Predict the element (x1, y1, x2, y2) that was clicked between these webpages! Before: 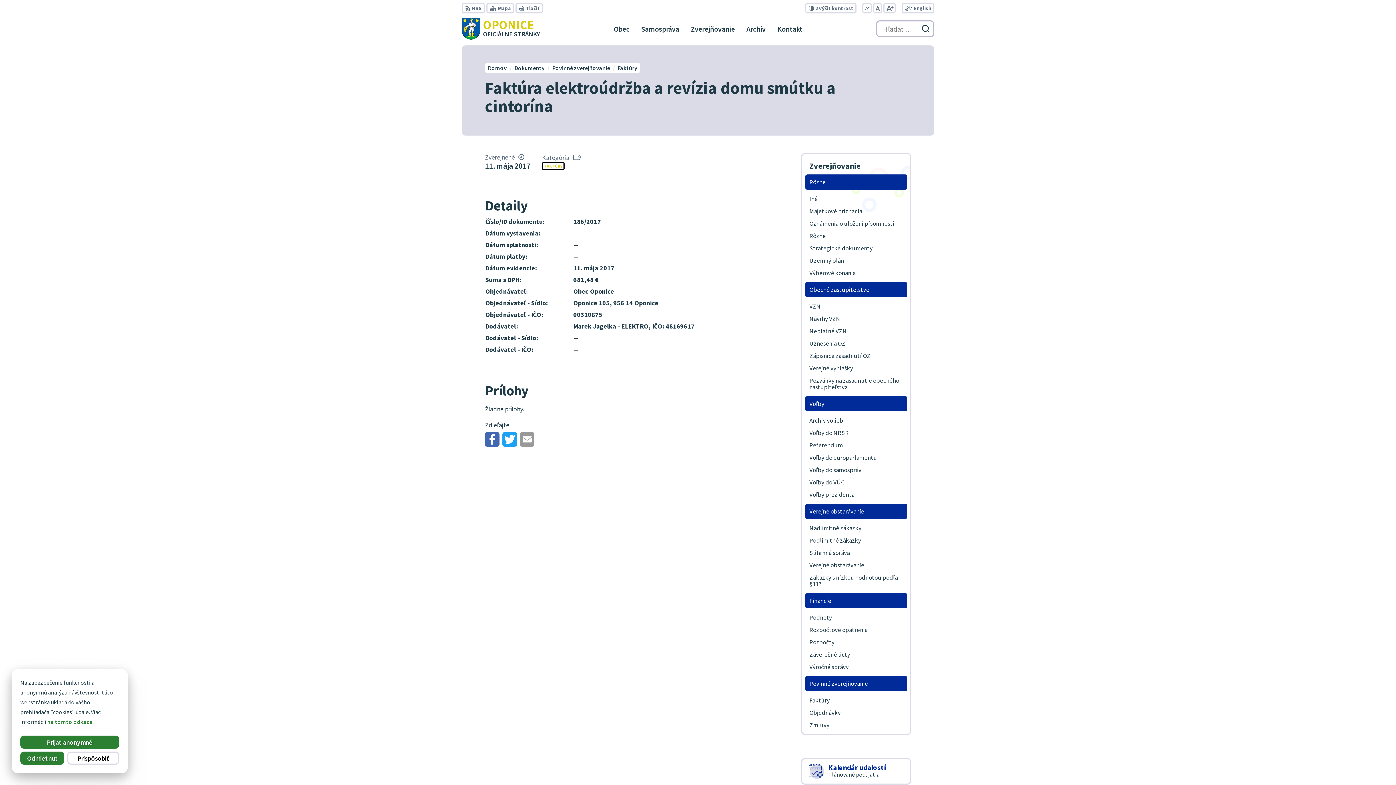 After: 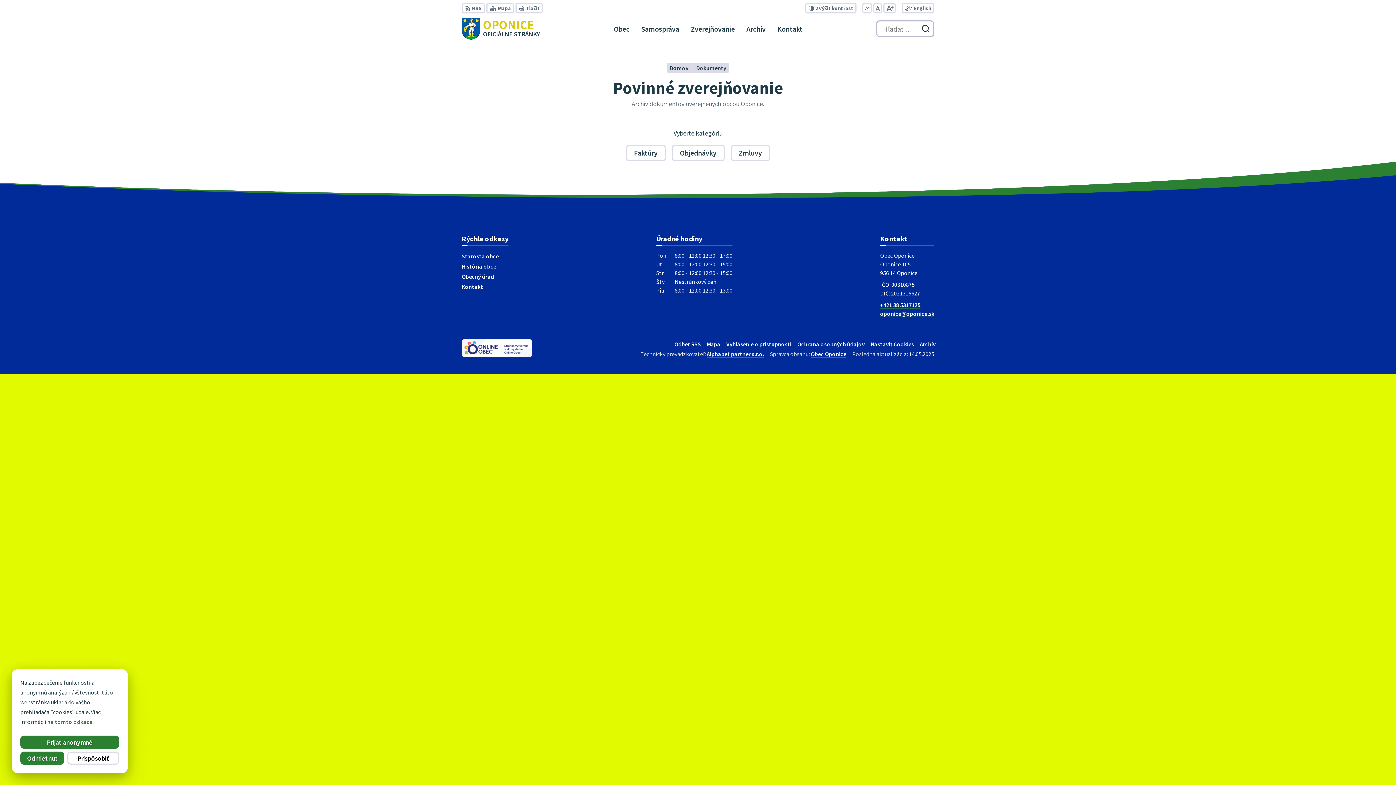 Action: label: Povinné zverejňovanie bbox: (552, 64, 617, 71)